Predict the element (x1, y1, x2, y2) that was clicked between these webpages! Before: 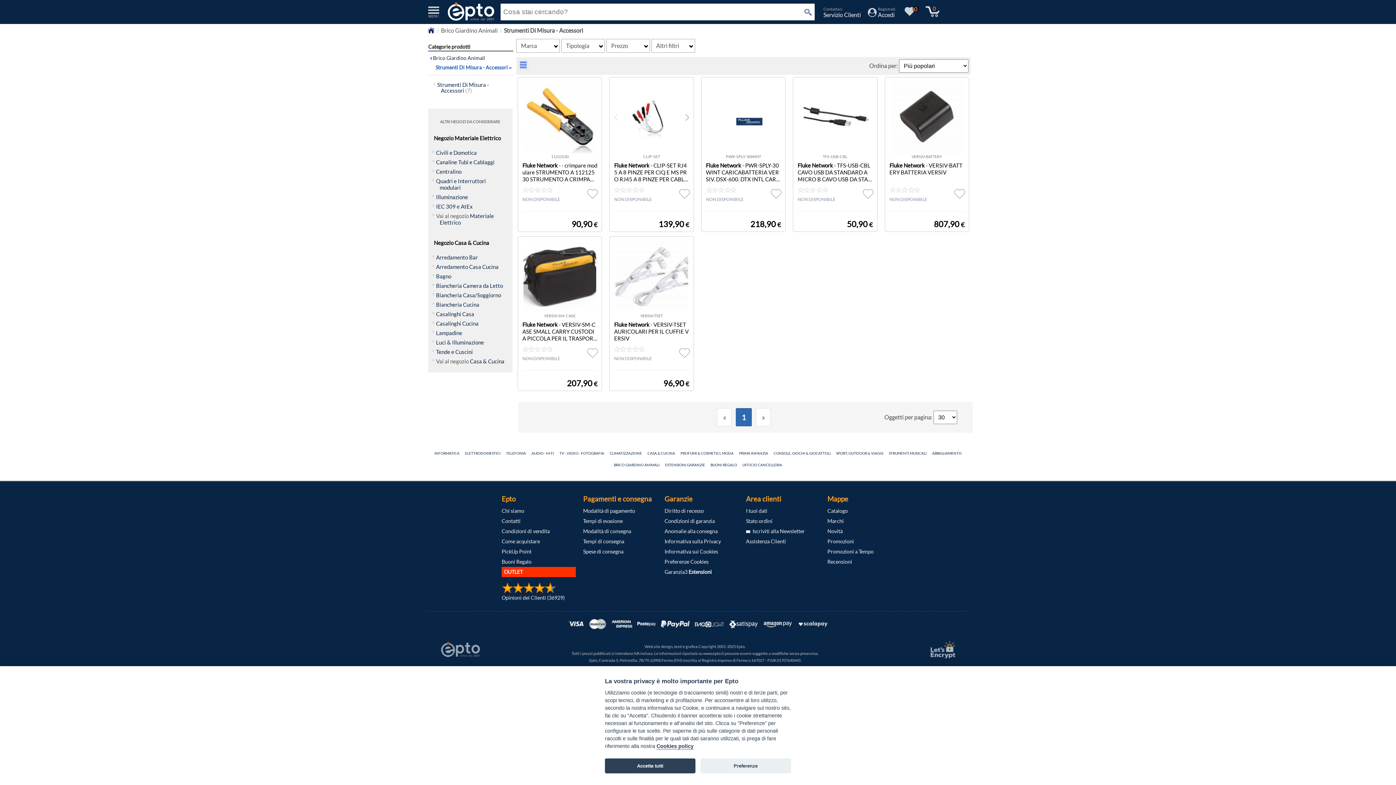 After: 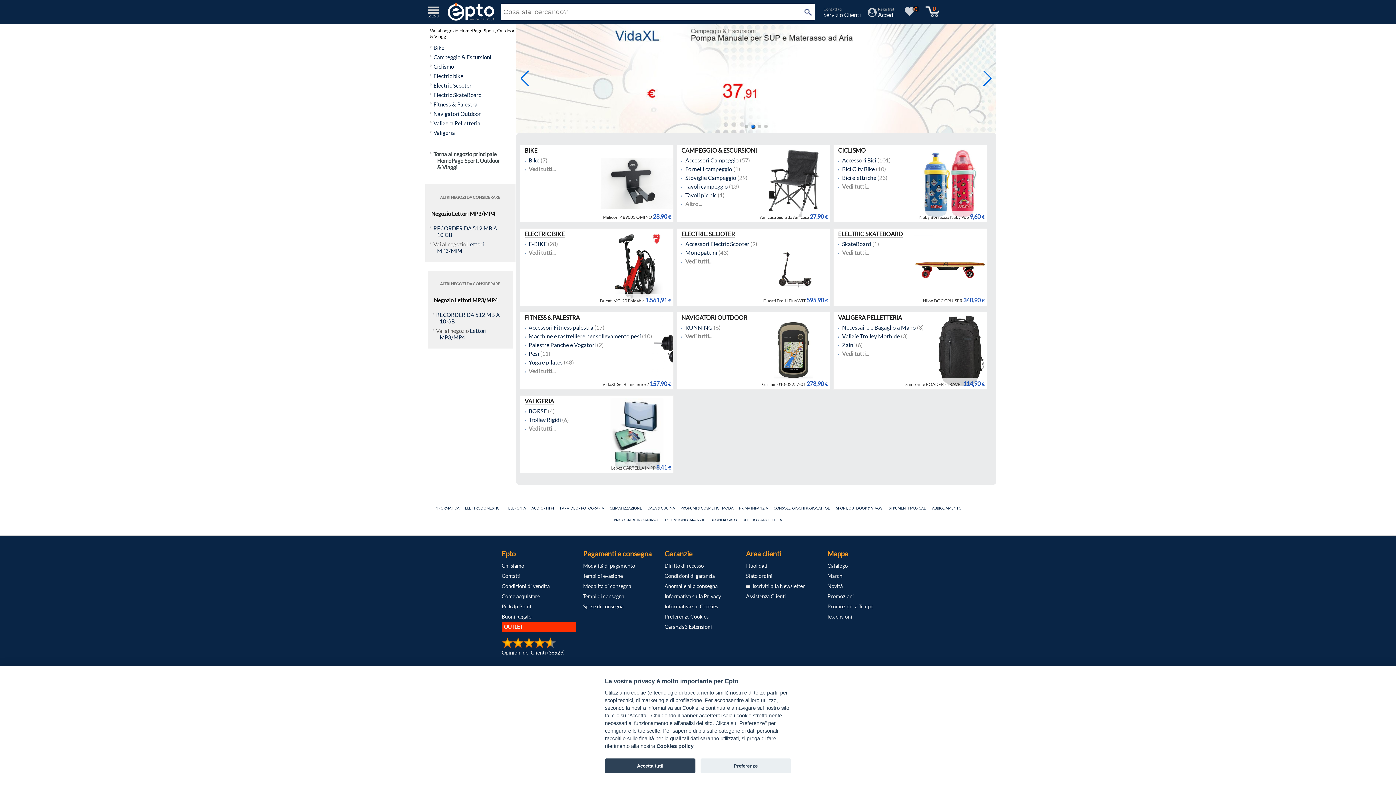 Action: label: SPORT, OUTDOOR & VIAGGI bbox: (836, 451, 883, 455)